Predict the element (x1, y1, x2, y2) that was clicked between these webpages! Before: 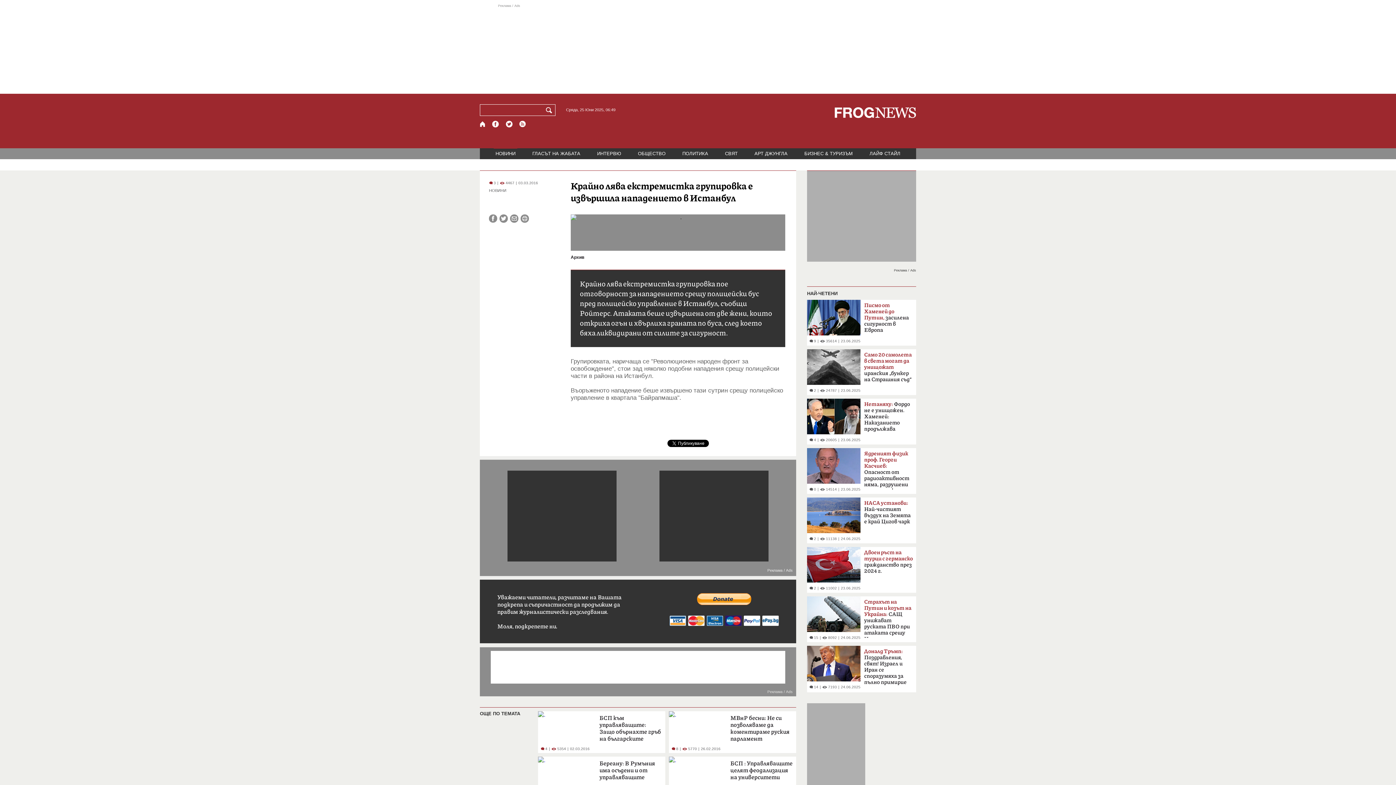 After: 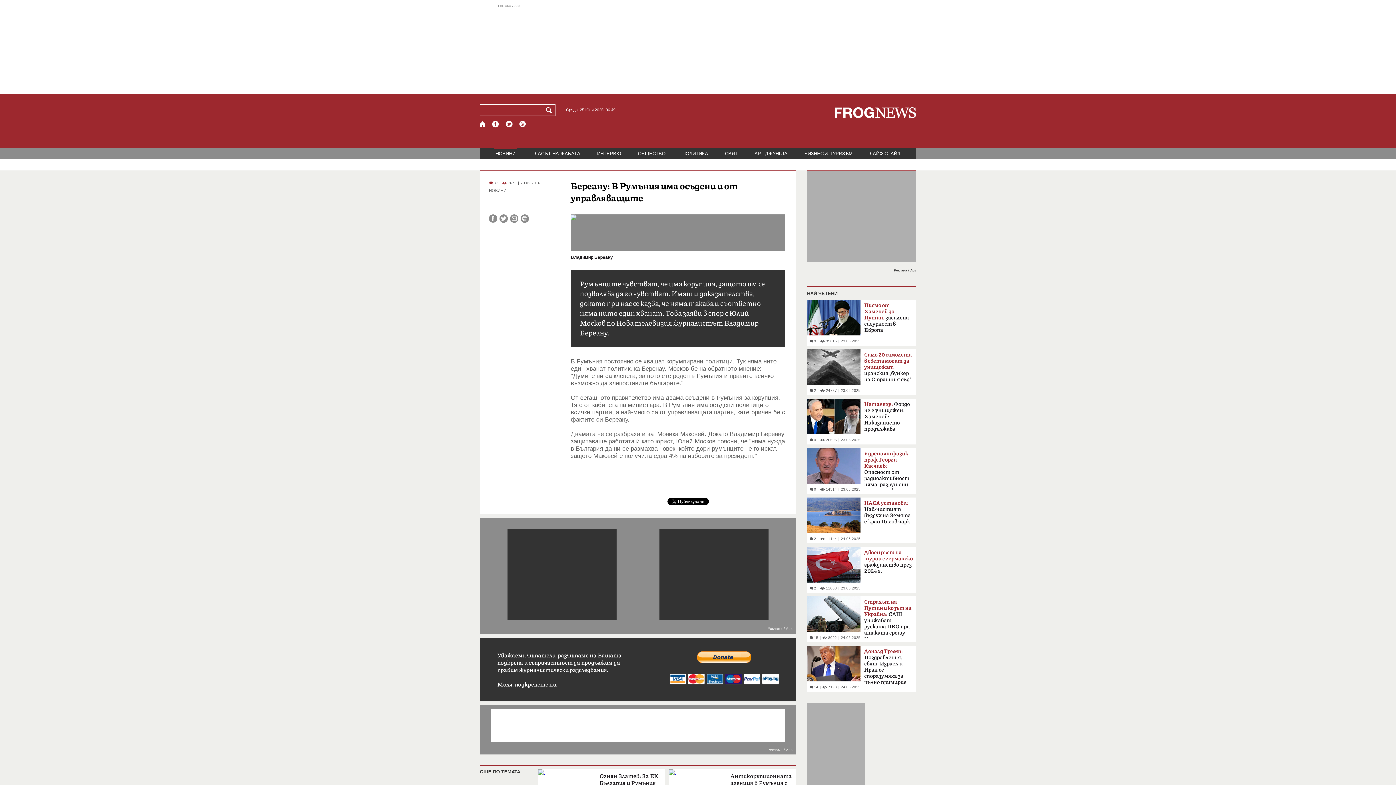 Action: label:  37
|
 7675
|
20.02.2016
Береану: В Румъния има осъдени и от управляващите bbox: (538, 757, 665, 798)